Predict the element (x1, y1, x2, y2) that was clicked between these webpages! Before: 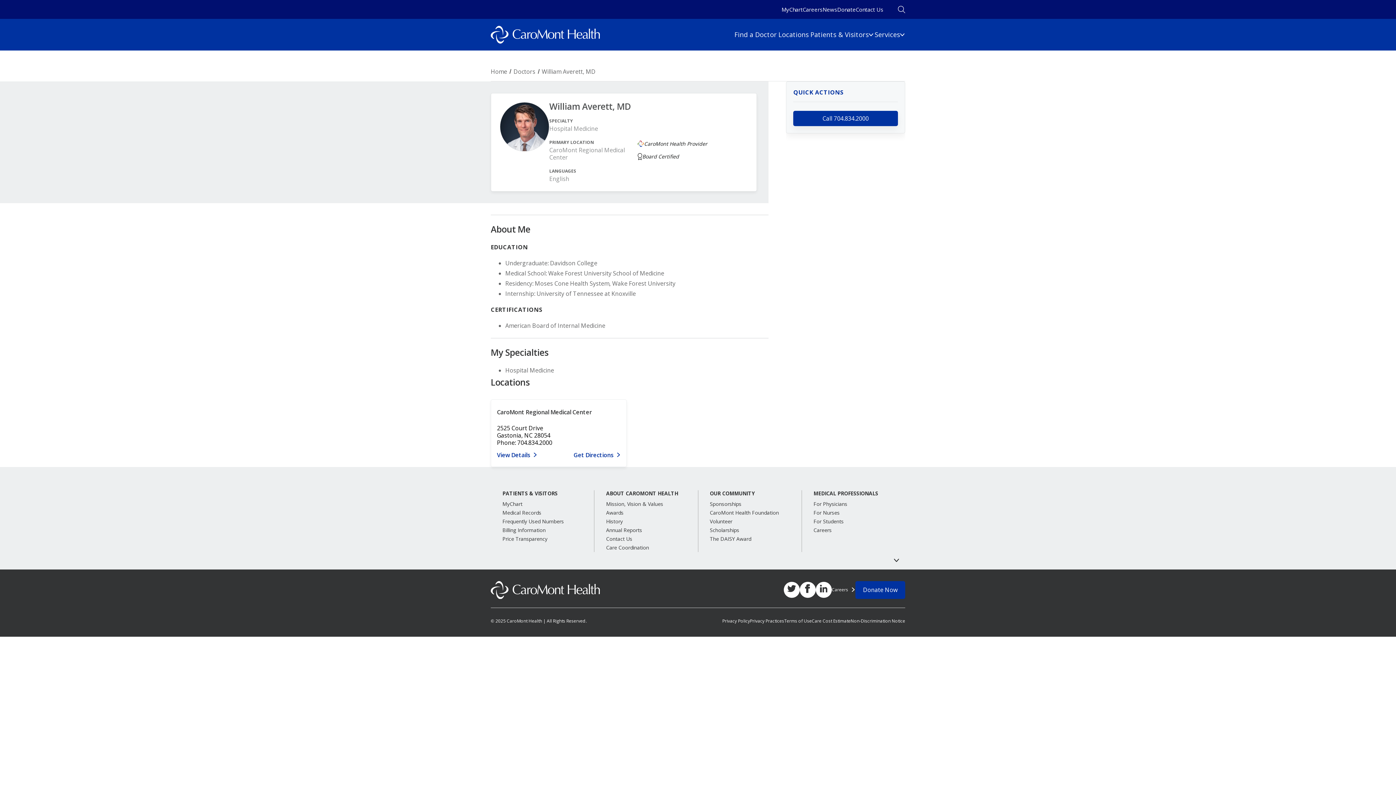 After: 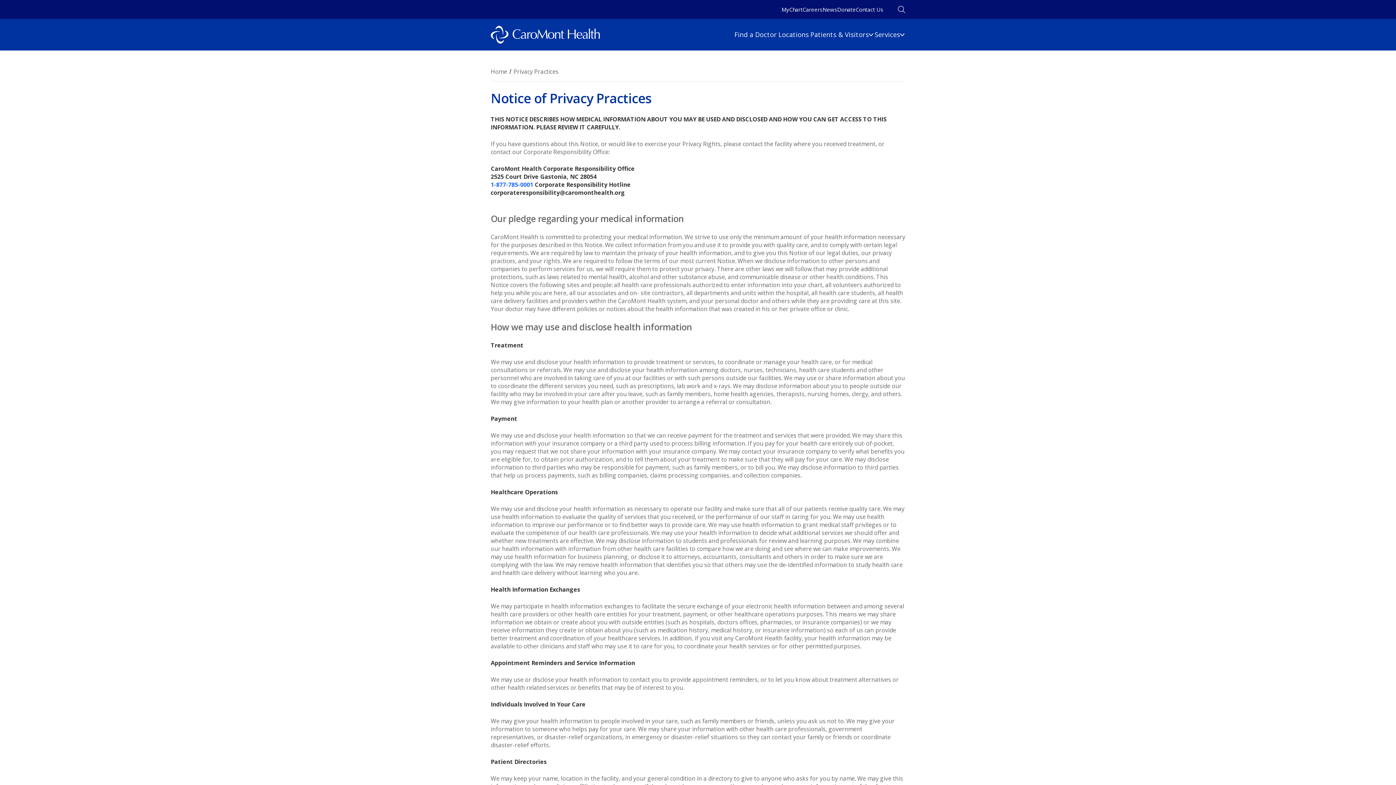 Action: label: Privacy Practices link bbox: (750, 616, 784, 625)